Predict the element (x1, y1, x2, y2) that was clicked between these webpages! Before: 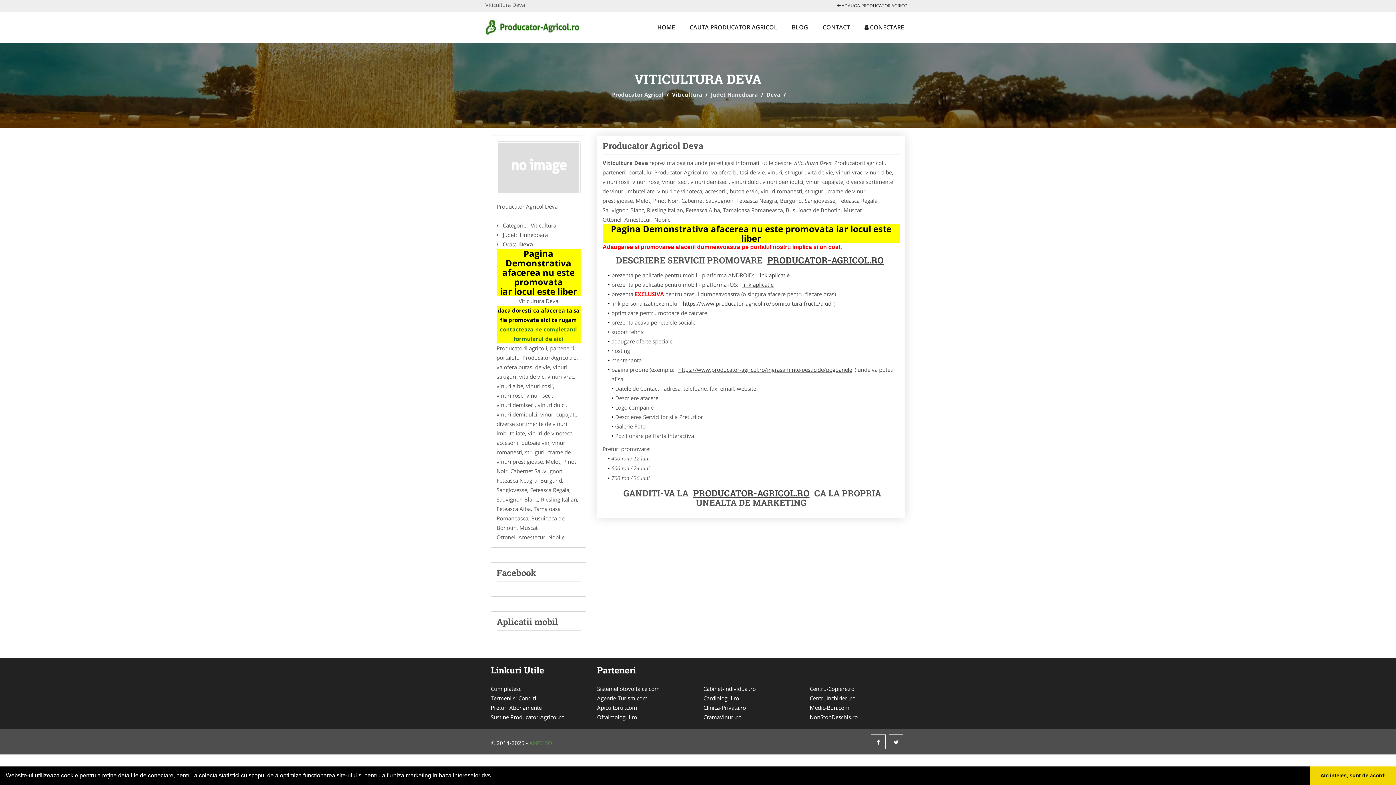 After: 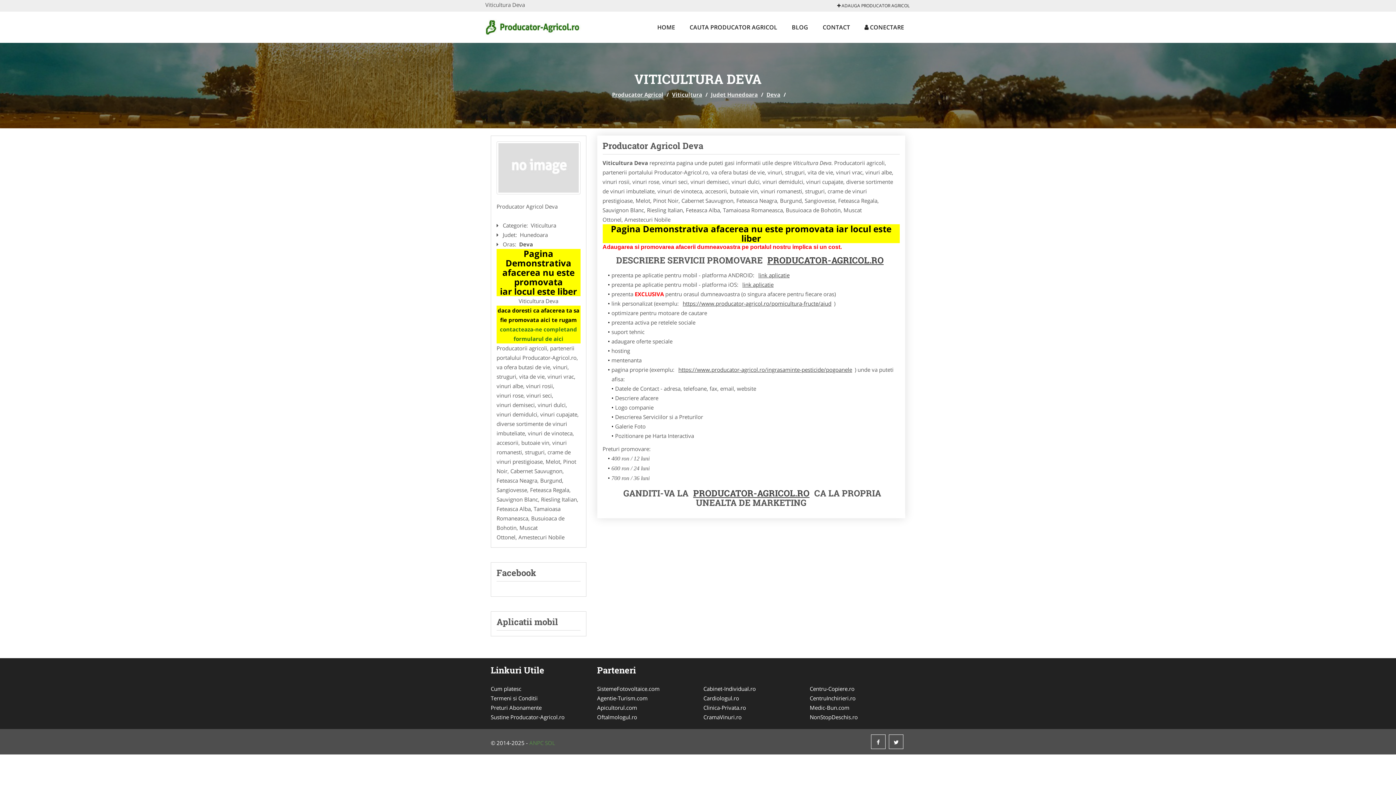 Action: bbox: (1310, 766, 1396, 785) label: dismiss cookie message